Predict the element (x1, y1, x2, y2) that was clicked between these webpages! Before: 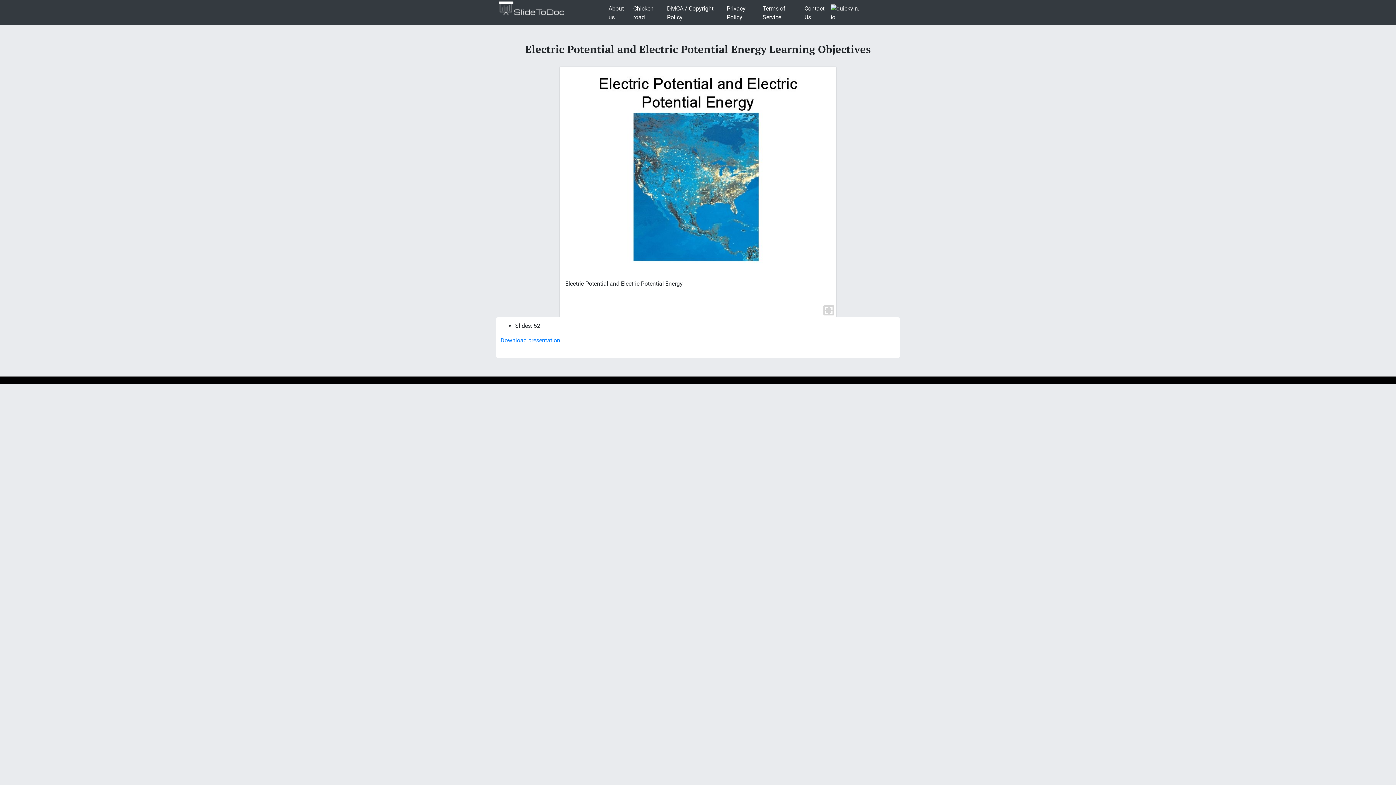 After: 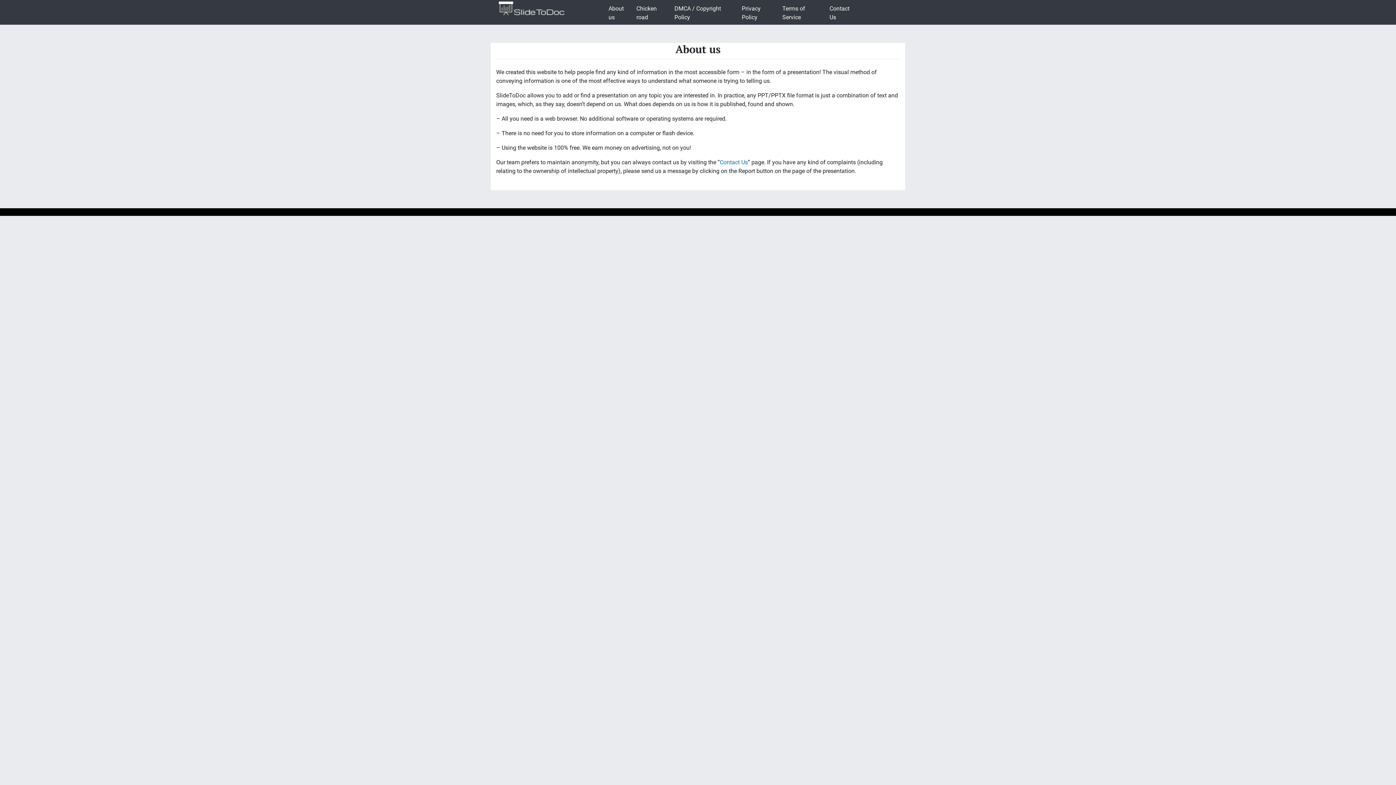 Action: label: About us bbox: (605, 1, 630, 24)